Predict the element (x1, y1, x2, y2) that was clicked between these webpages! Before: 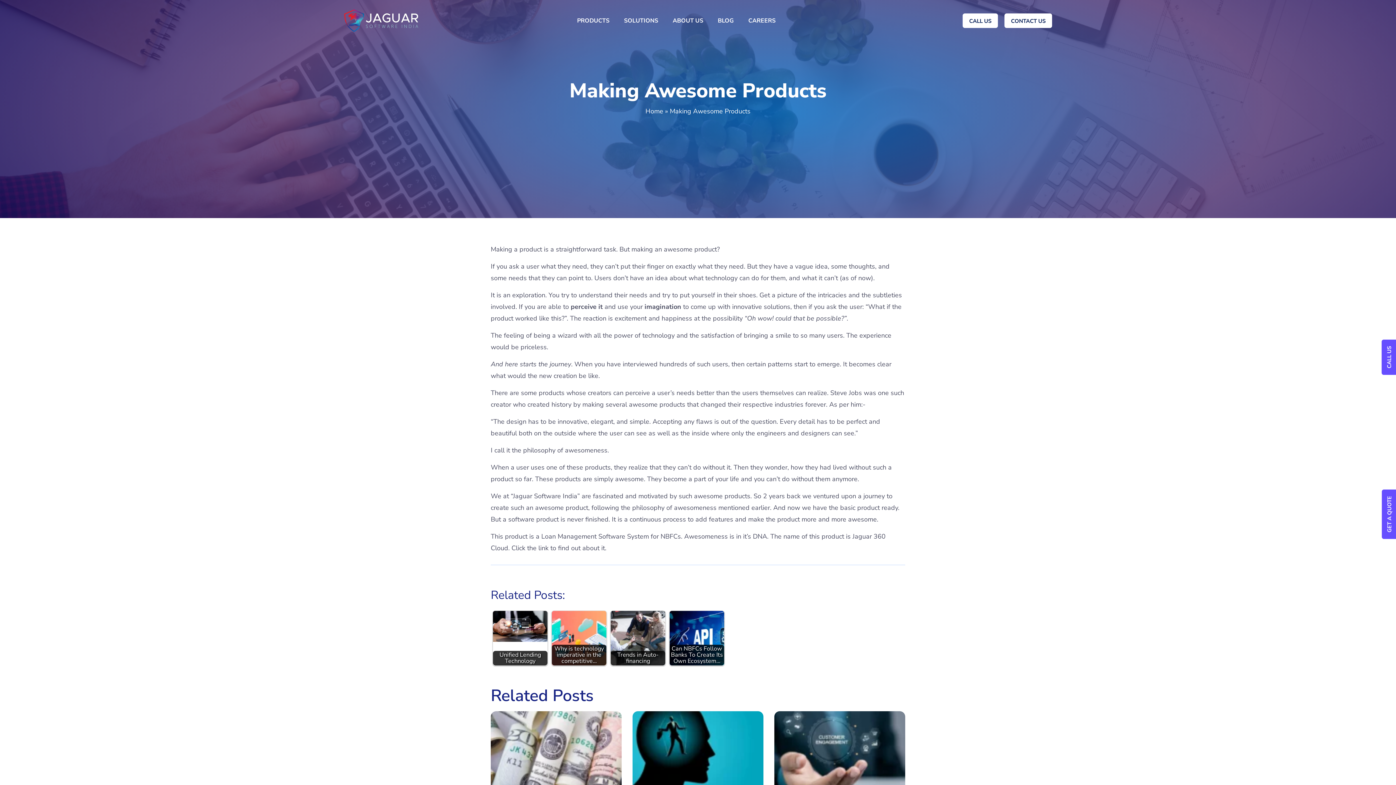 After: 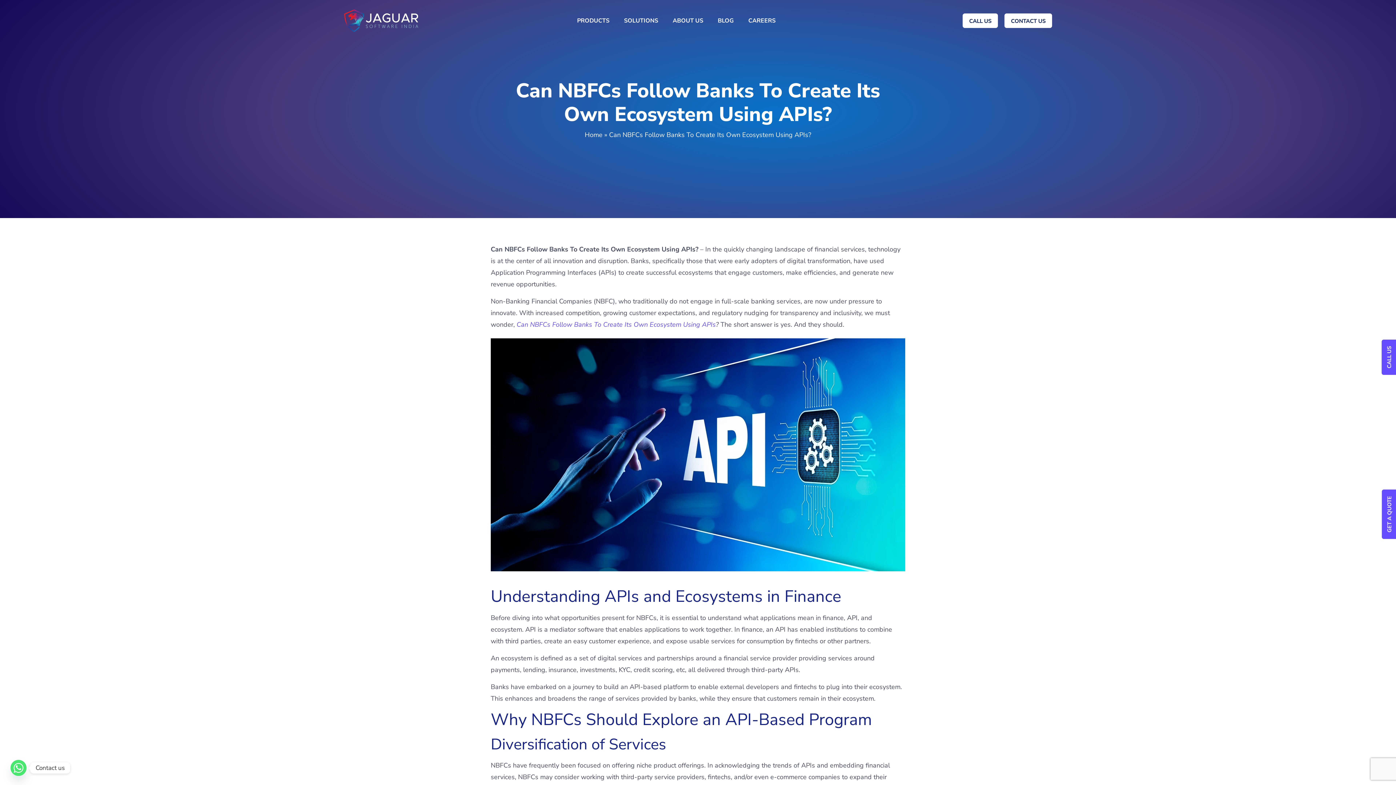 Action: bbox: (669, 611, 724, 665) label: Can NBFCs Follow Banks To Create Its Own Ecosystem…